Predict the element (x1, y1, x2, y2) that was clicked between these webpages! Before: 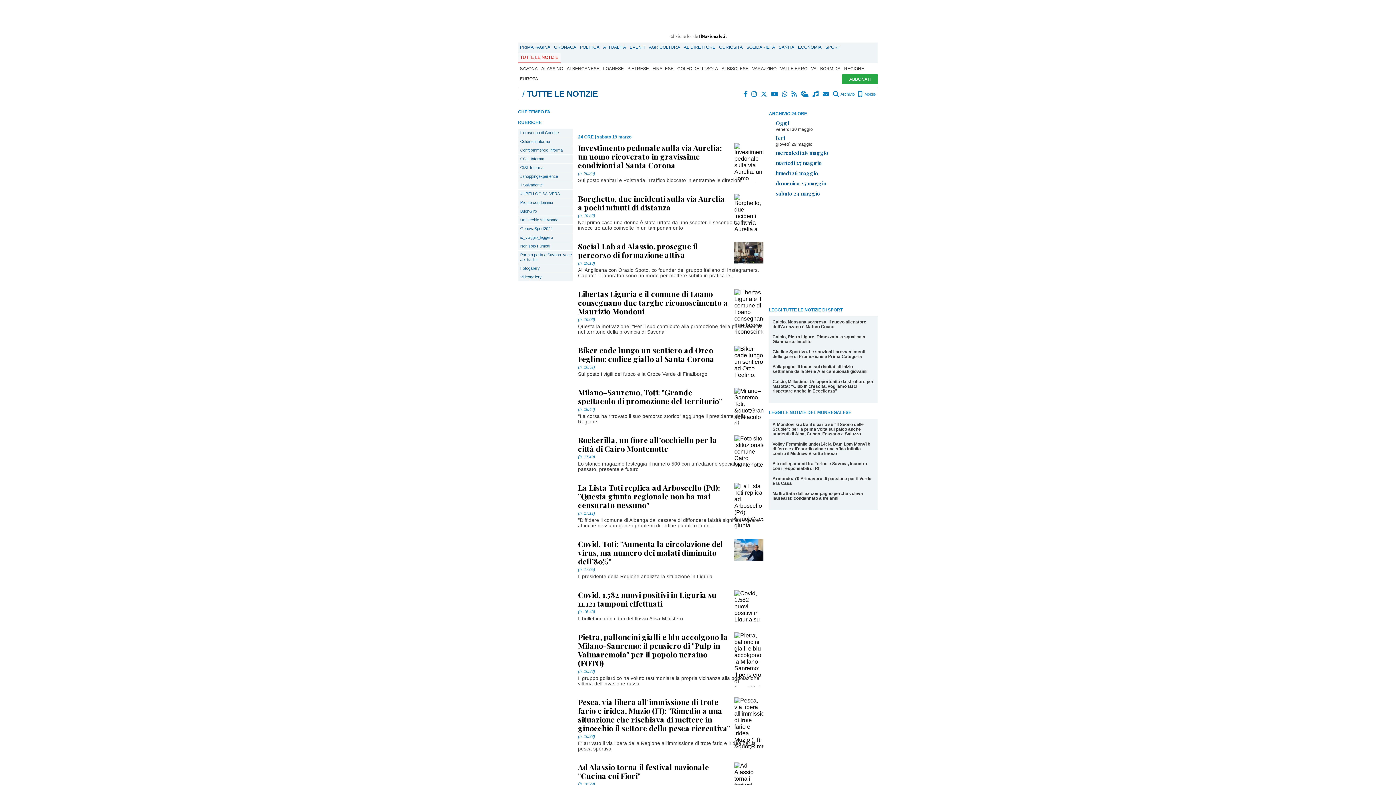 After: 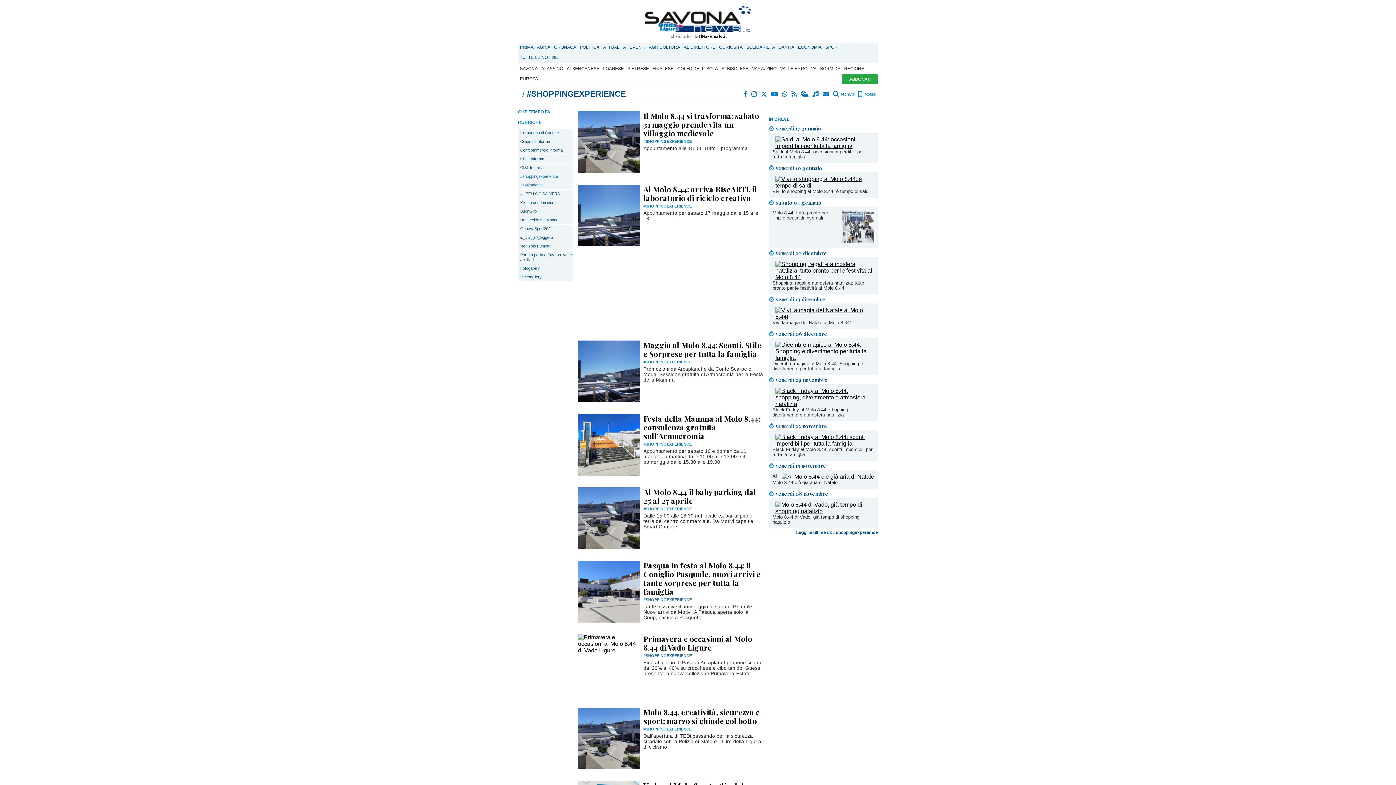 Action: label: #shoppingexperience bbox: (518, 172, 572, 180)